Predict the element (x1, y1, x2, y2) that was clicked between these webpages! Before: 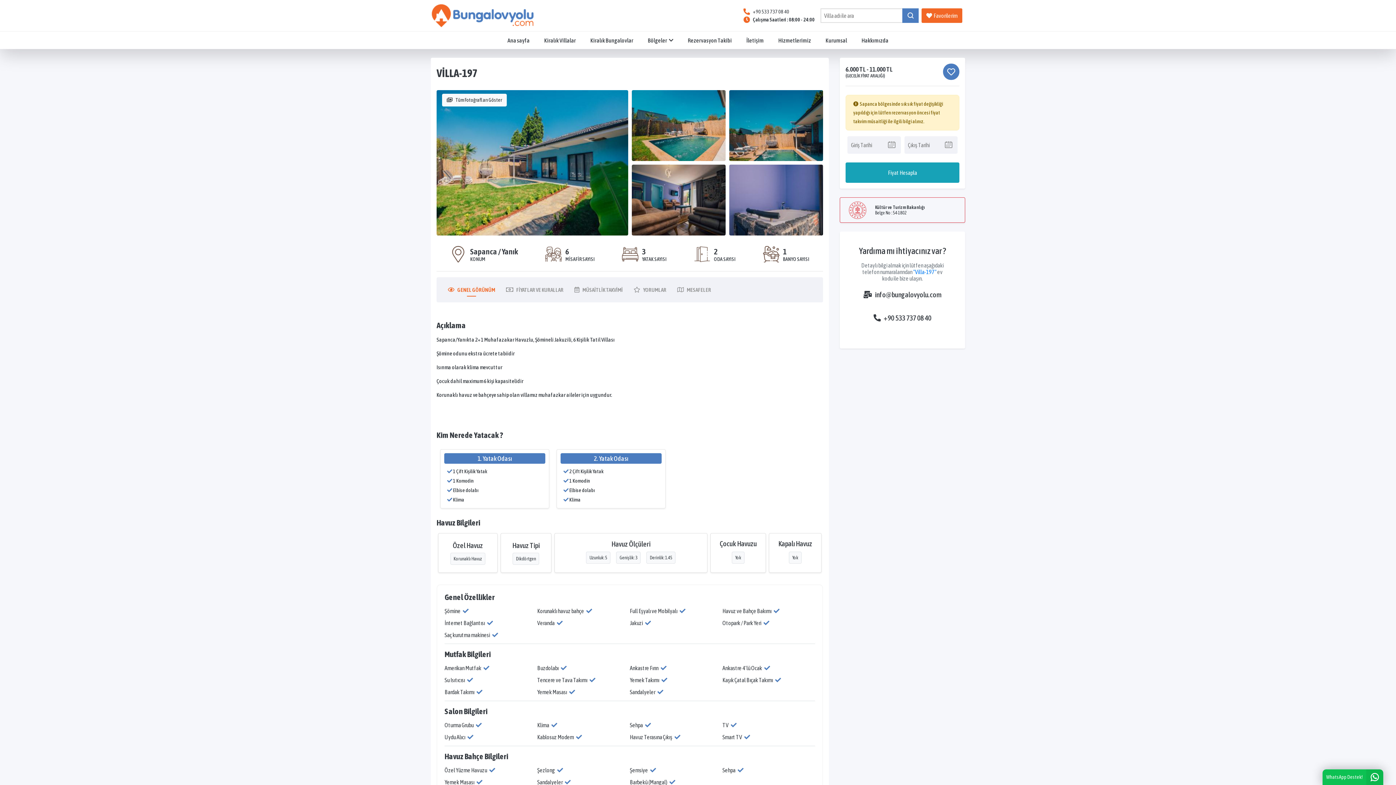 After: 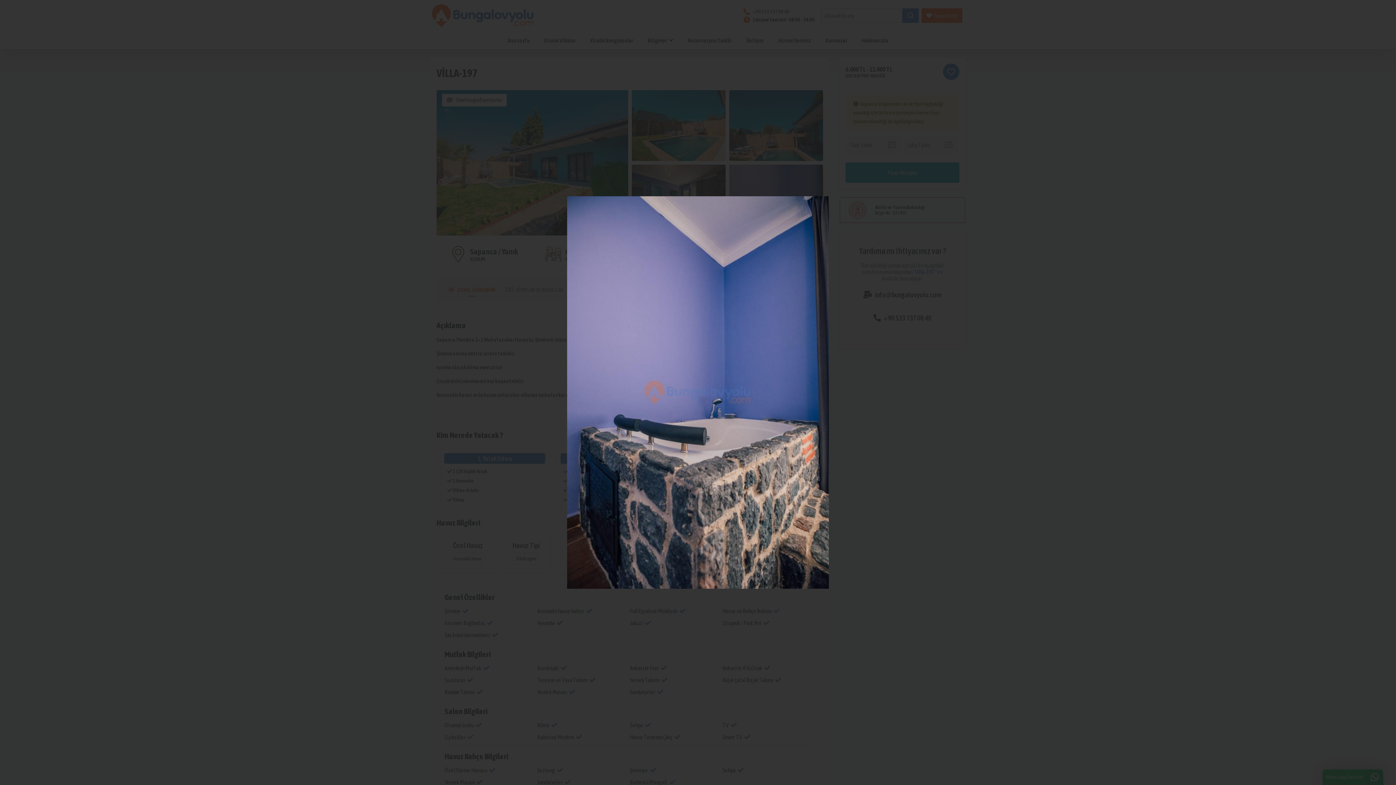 Action: bbox: (729, 164, 823, 235)